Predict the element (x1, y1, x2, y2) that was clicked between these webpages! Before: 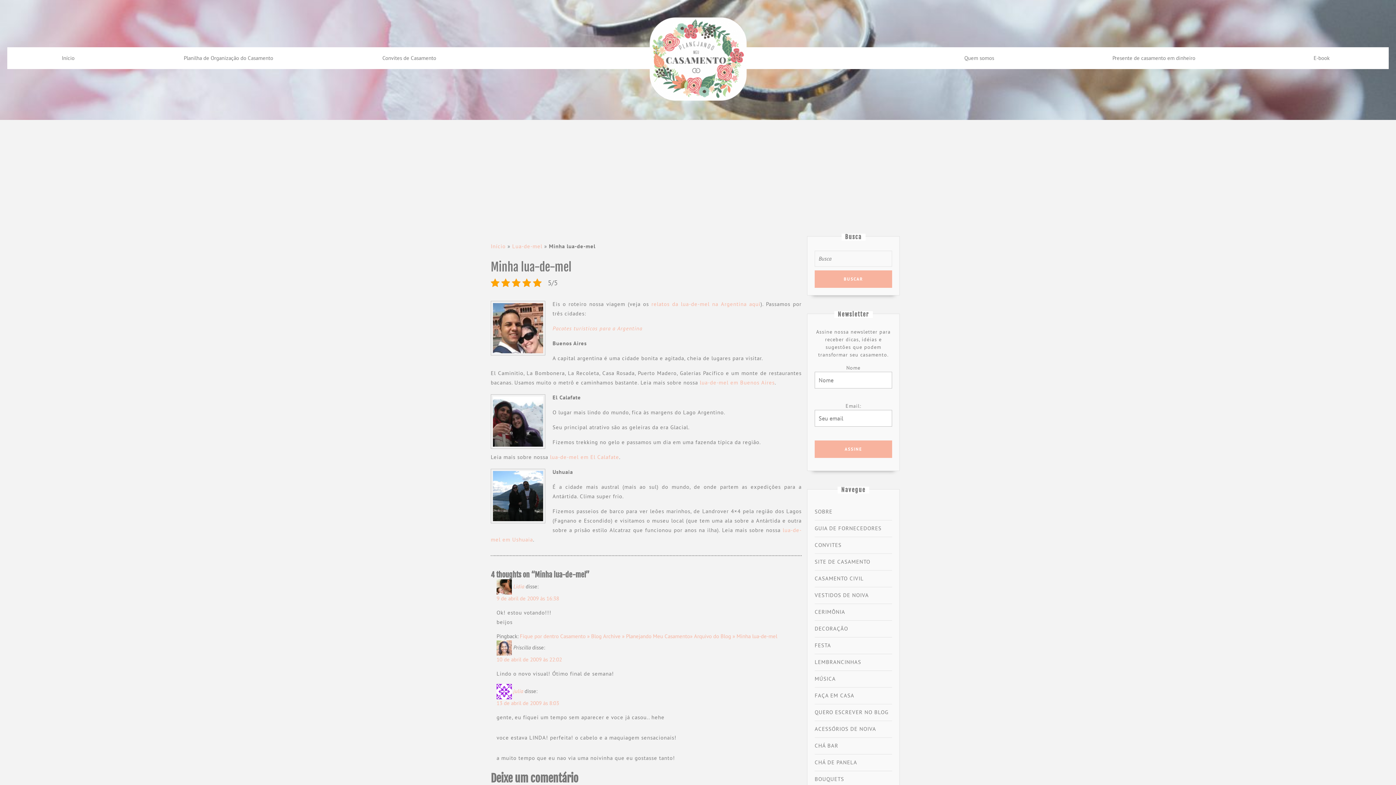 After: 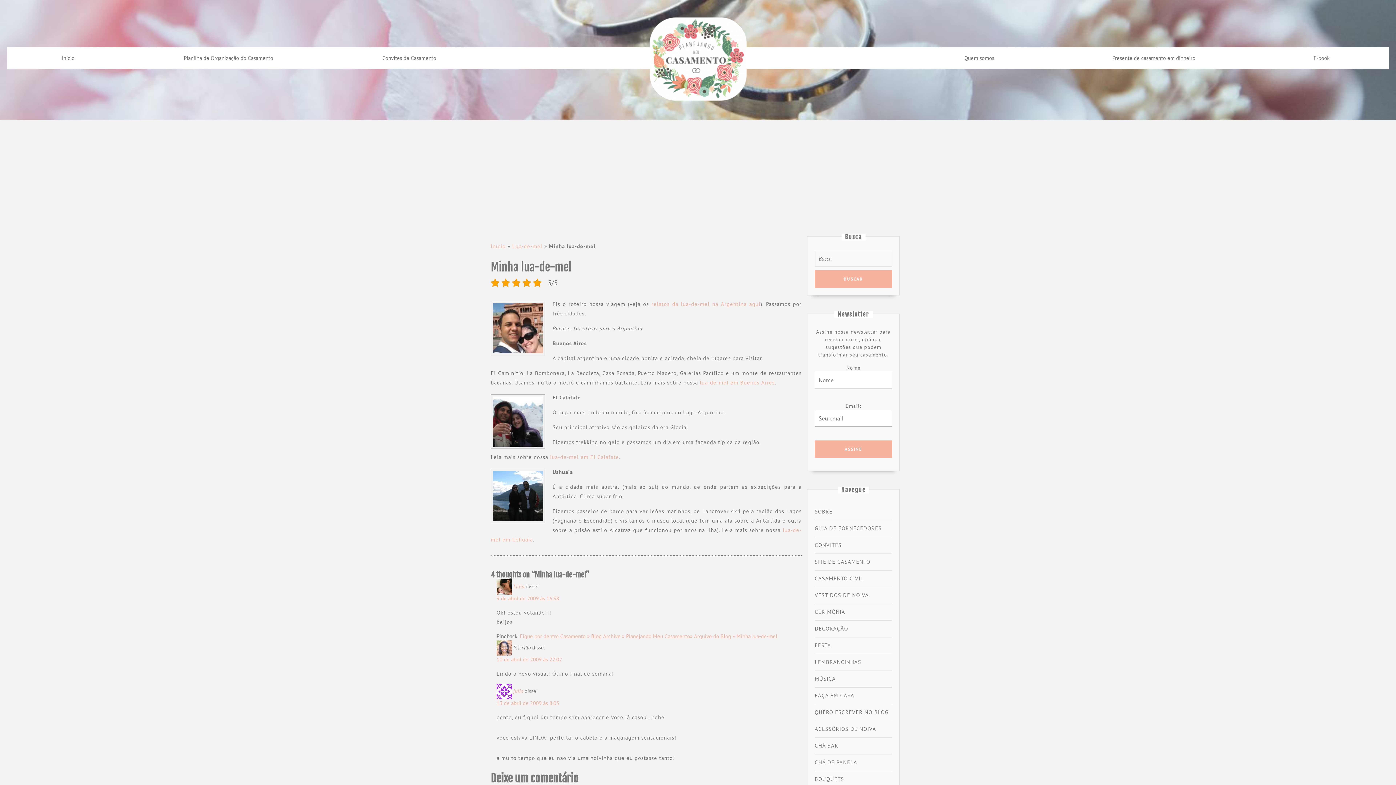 Action: bbox: (552, 325, 642, 332) label: Pacotes turísticos para a Argentina